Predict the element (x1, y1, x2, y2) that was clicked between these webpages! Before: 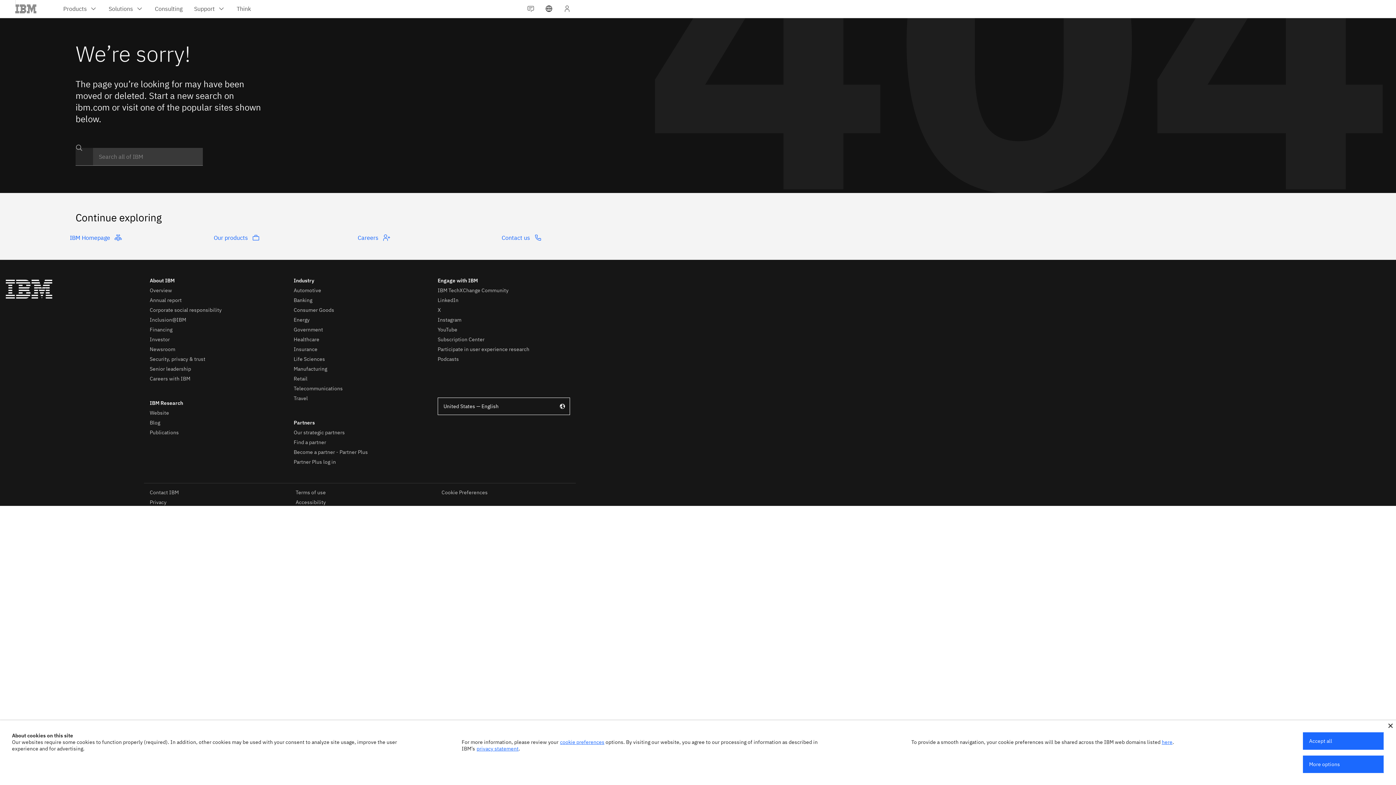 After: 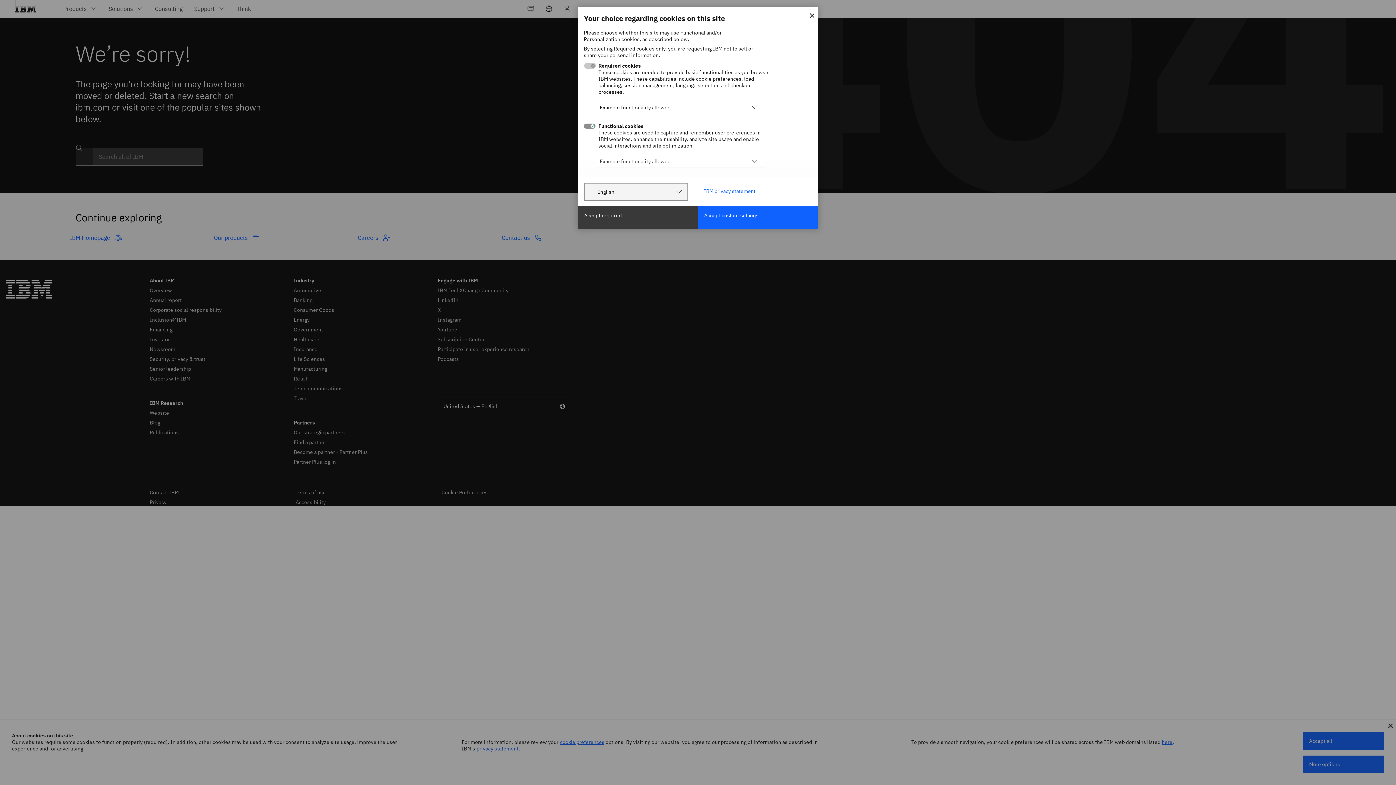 Action: bbox: (560, 739, 604, 745) label: cookie preferences